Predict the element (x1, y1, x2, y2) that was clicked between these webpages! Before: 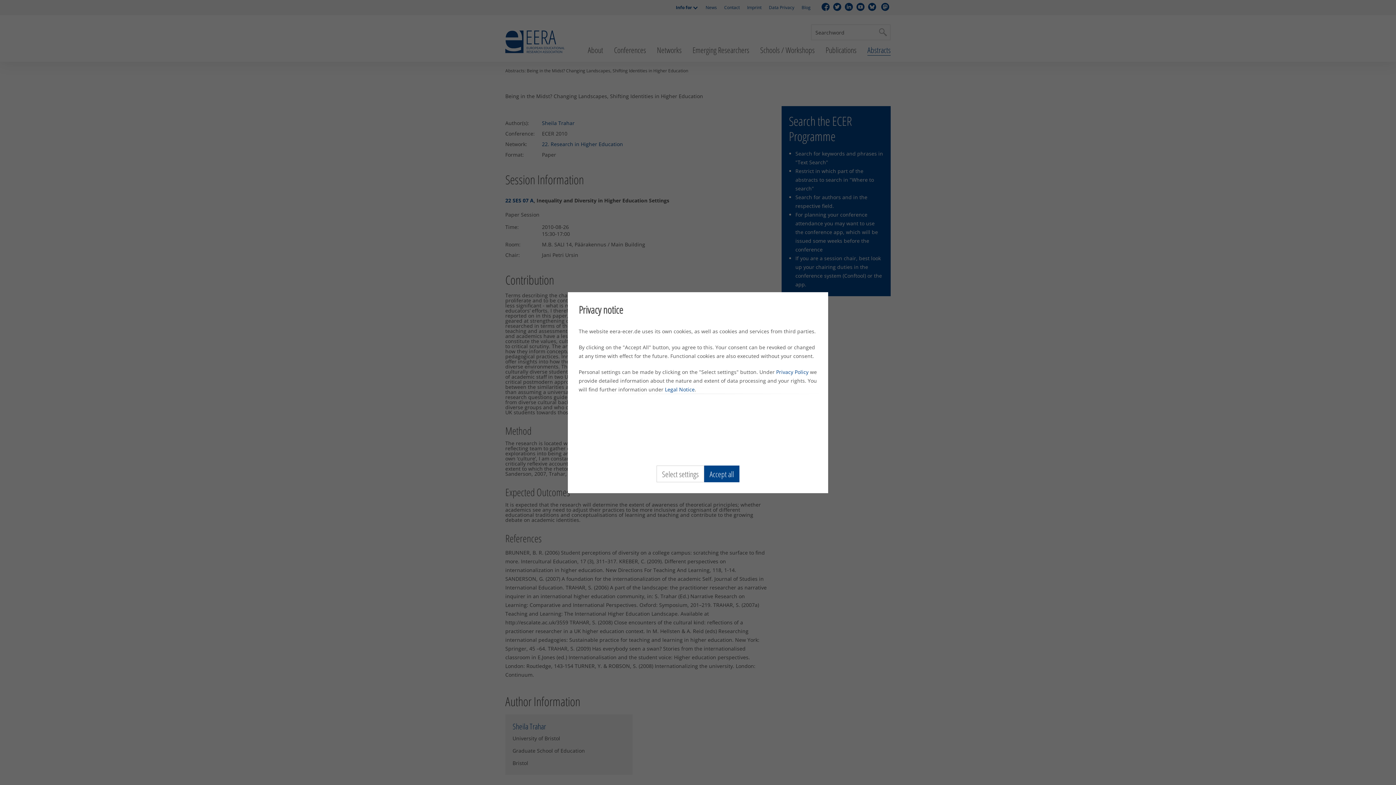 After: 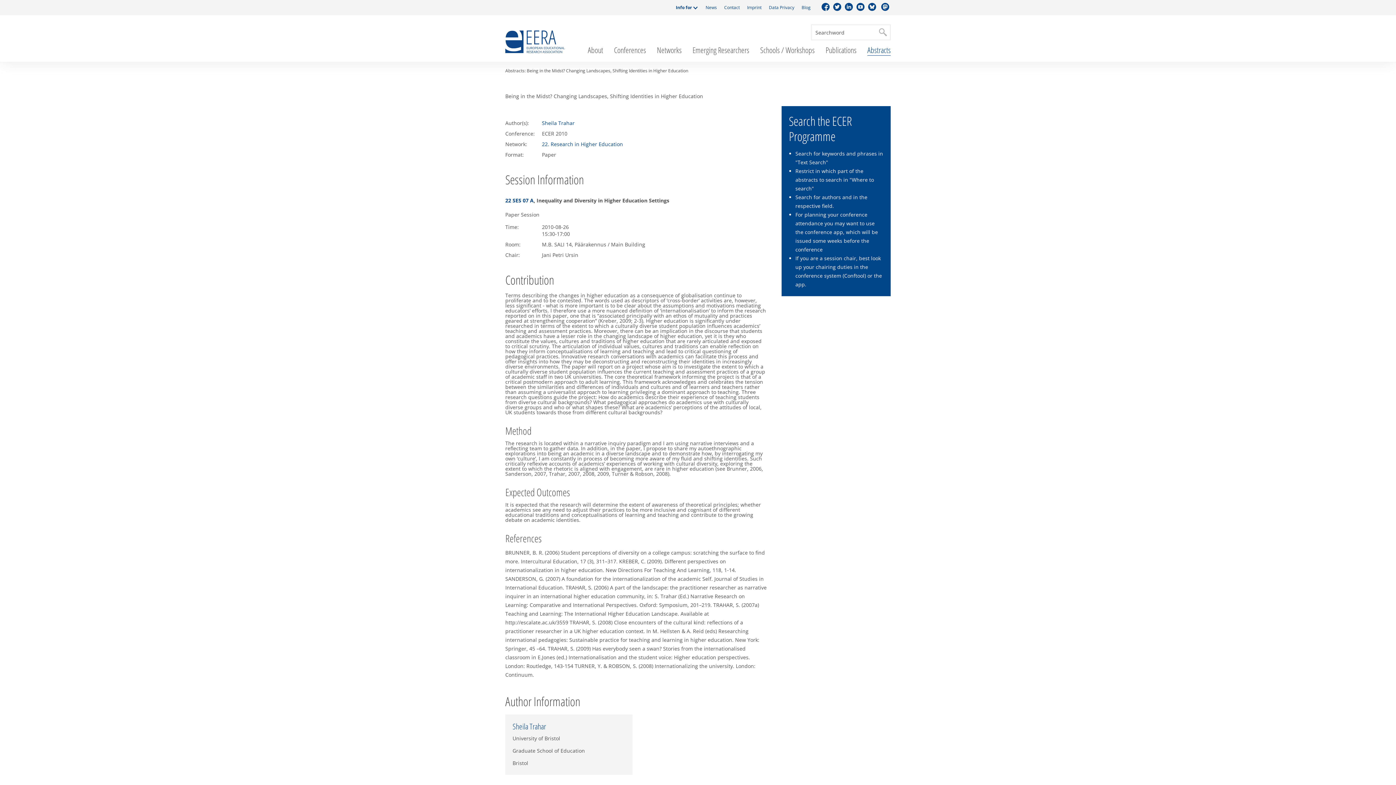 Action: label: Accept all bbox: (704, 465, 739, 482)